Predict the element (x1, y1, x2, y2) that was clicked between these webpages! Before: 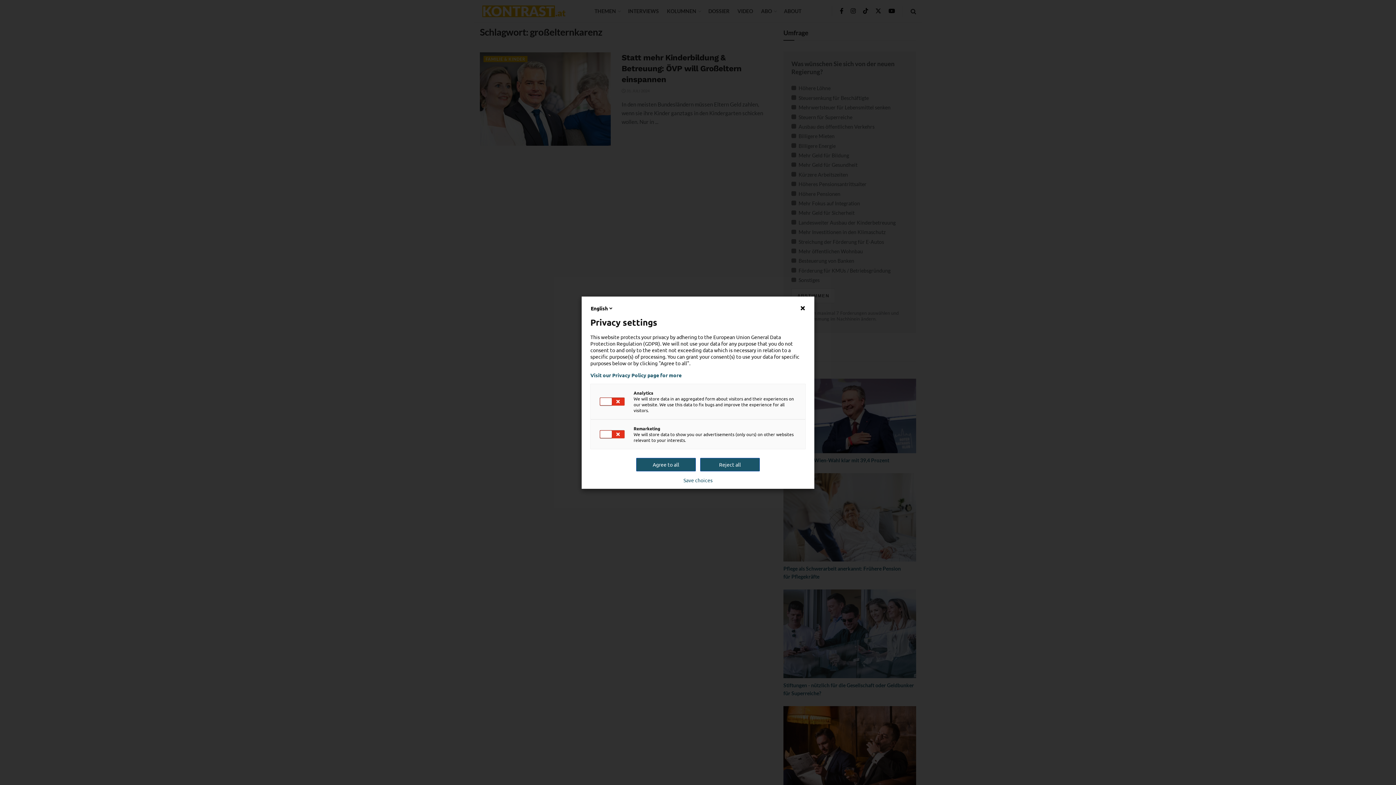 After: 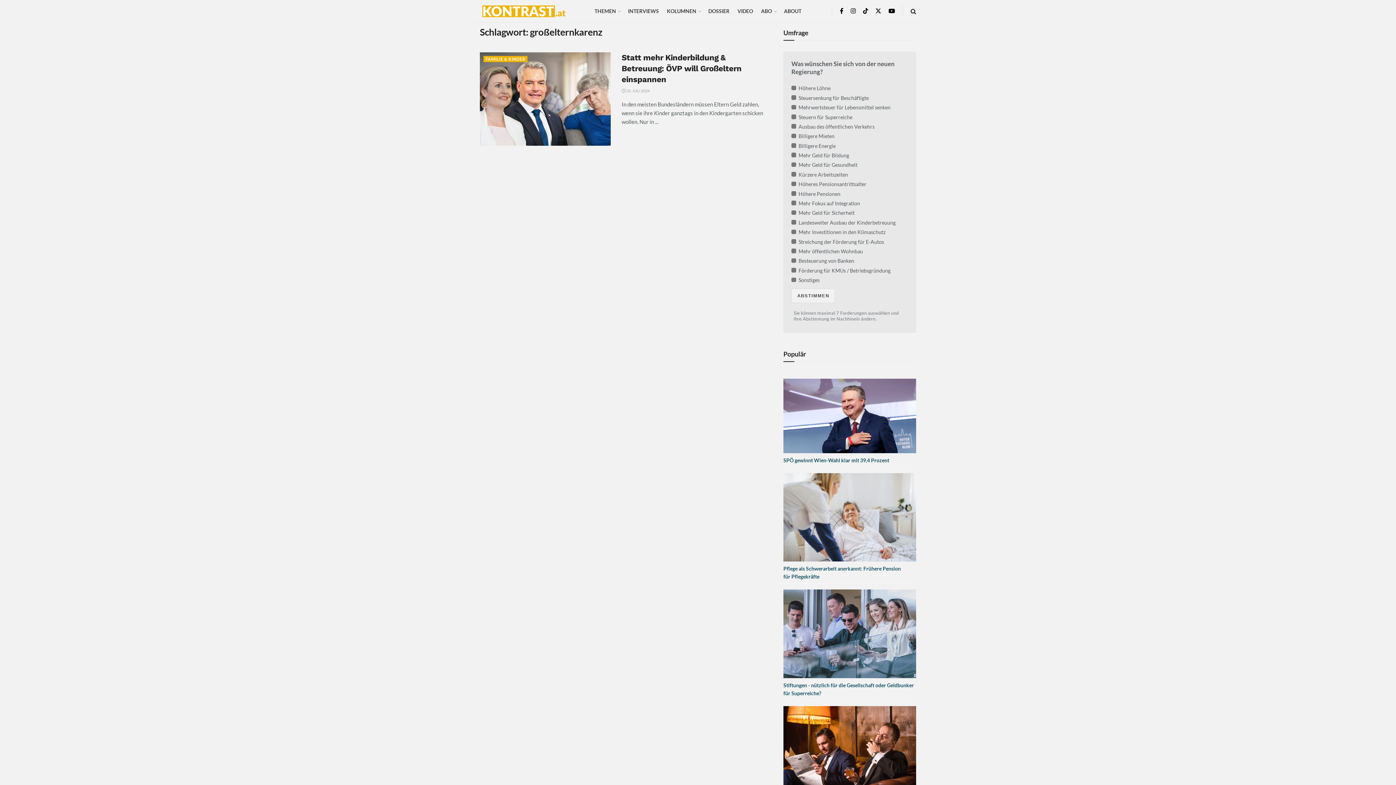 Action: label: Reject all bbox: (700, 458, 760, 471)